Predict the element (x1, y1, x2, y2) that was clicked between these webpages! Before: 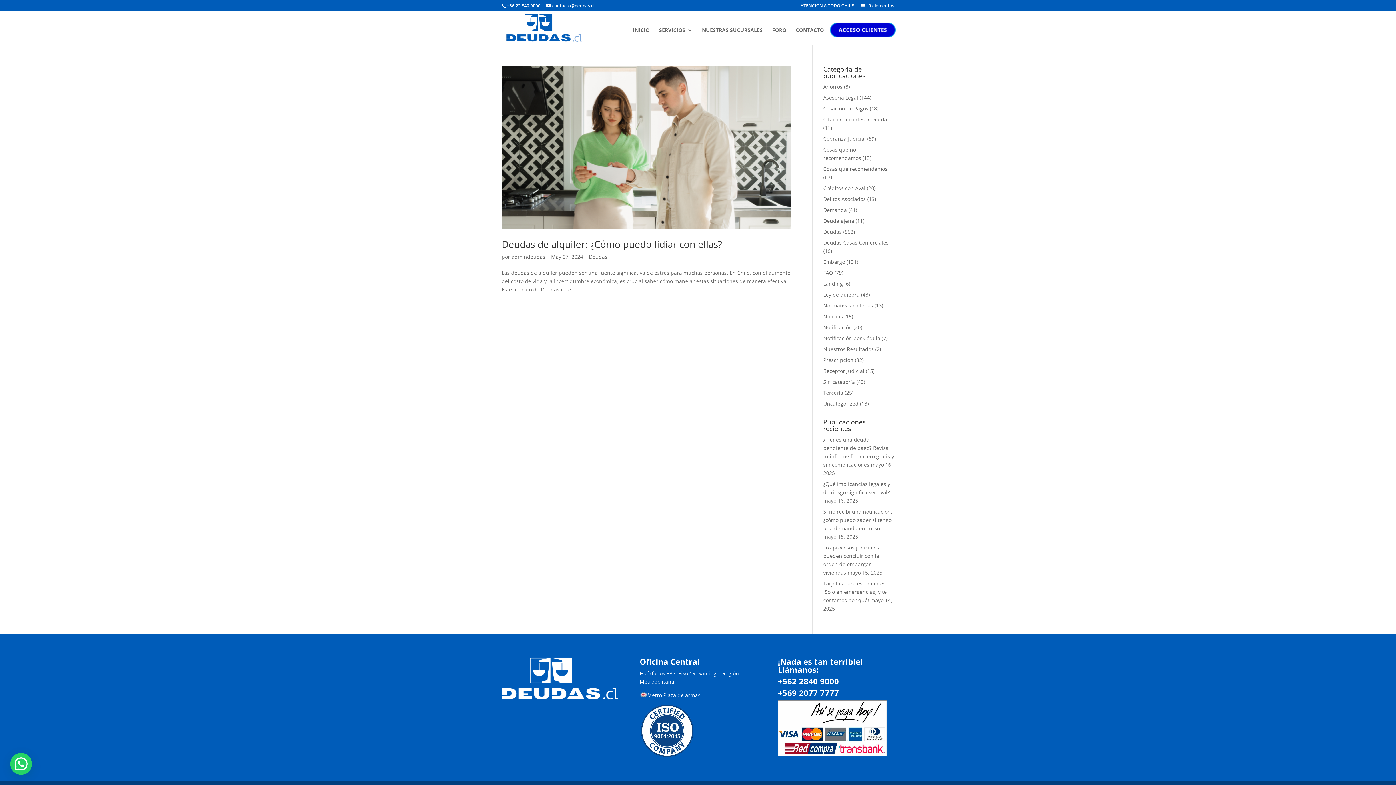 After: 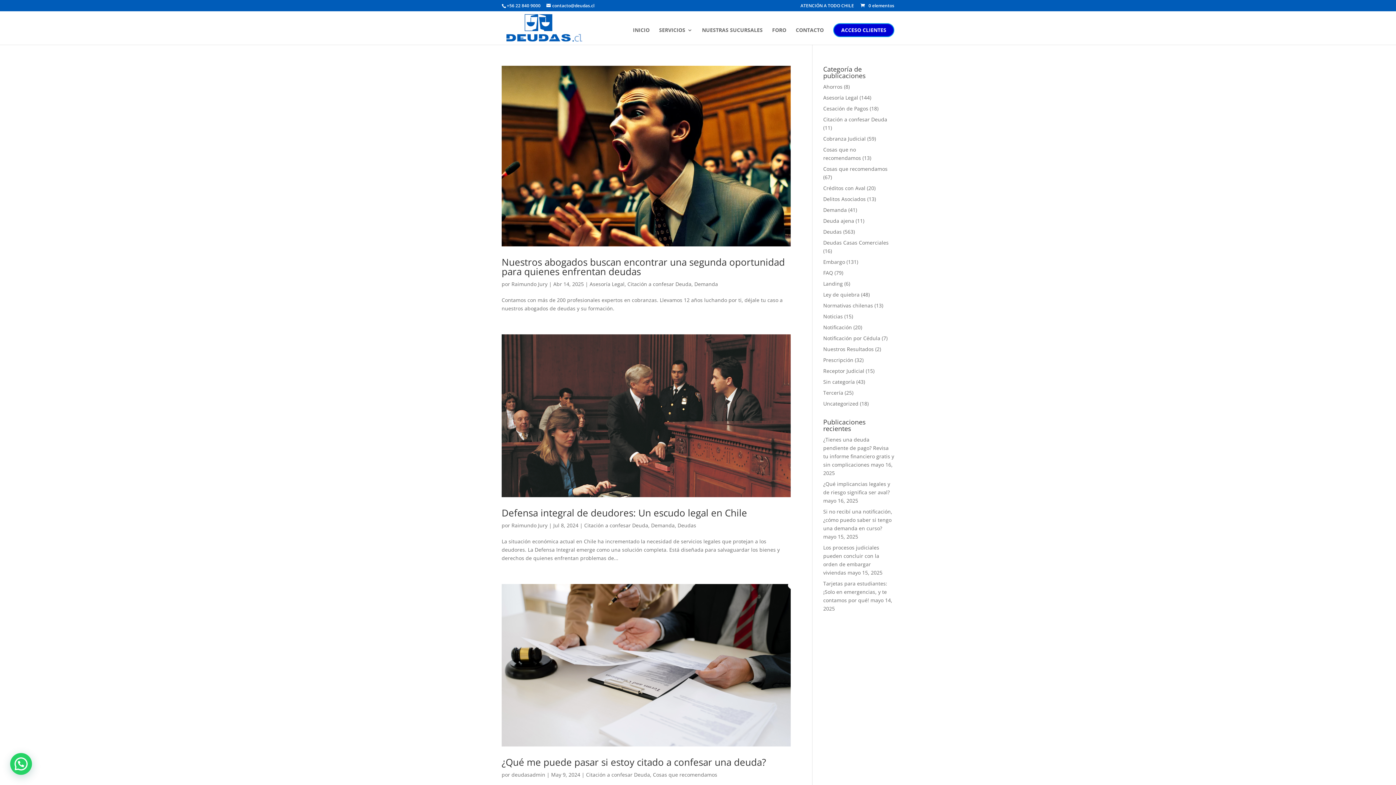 Action: bbox: (823, 116, 887, 122) label: Citación a confesar Deuda